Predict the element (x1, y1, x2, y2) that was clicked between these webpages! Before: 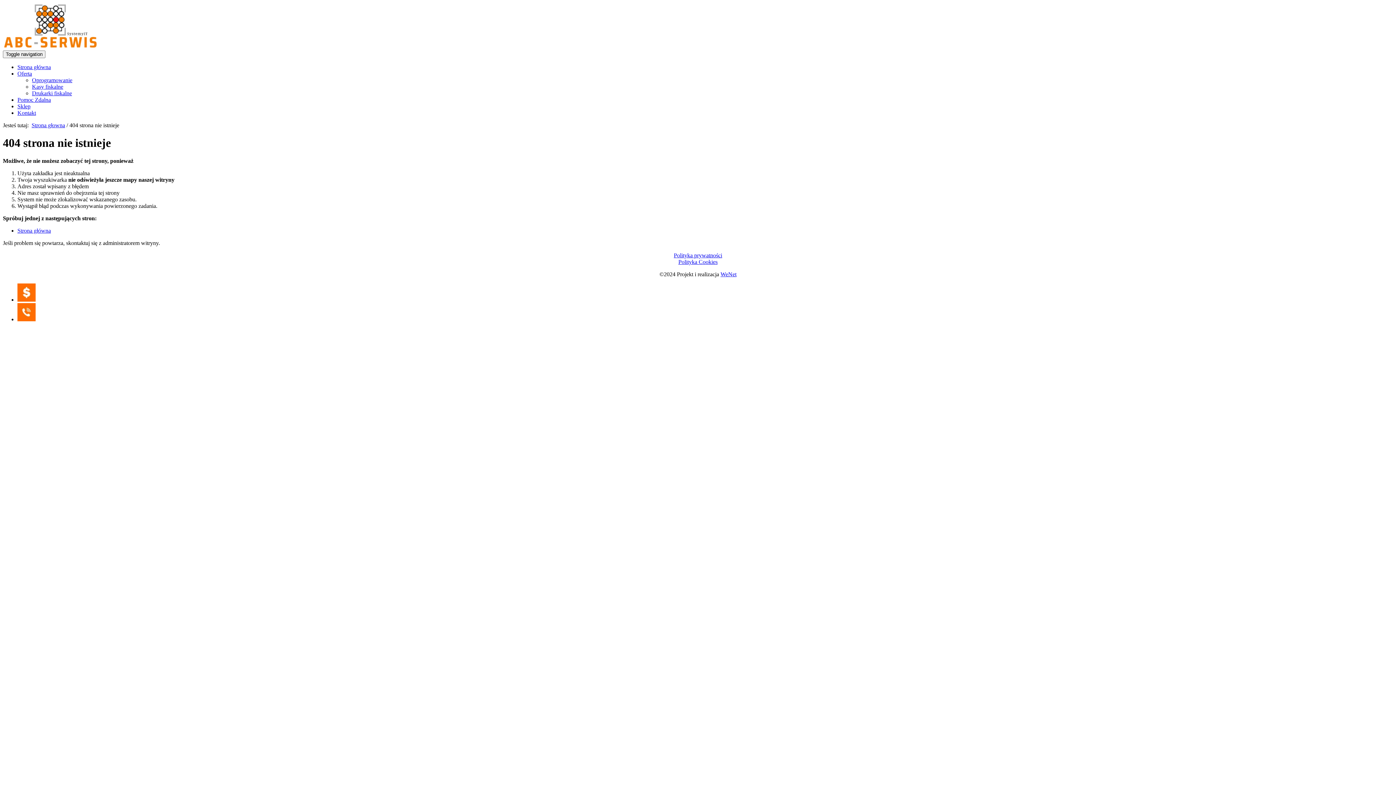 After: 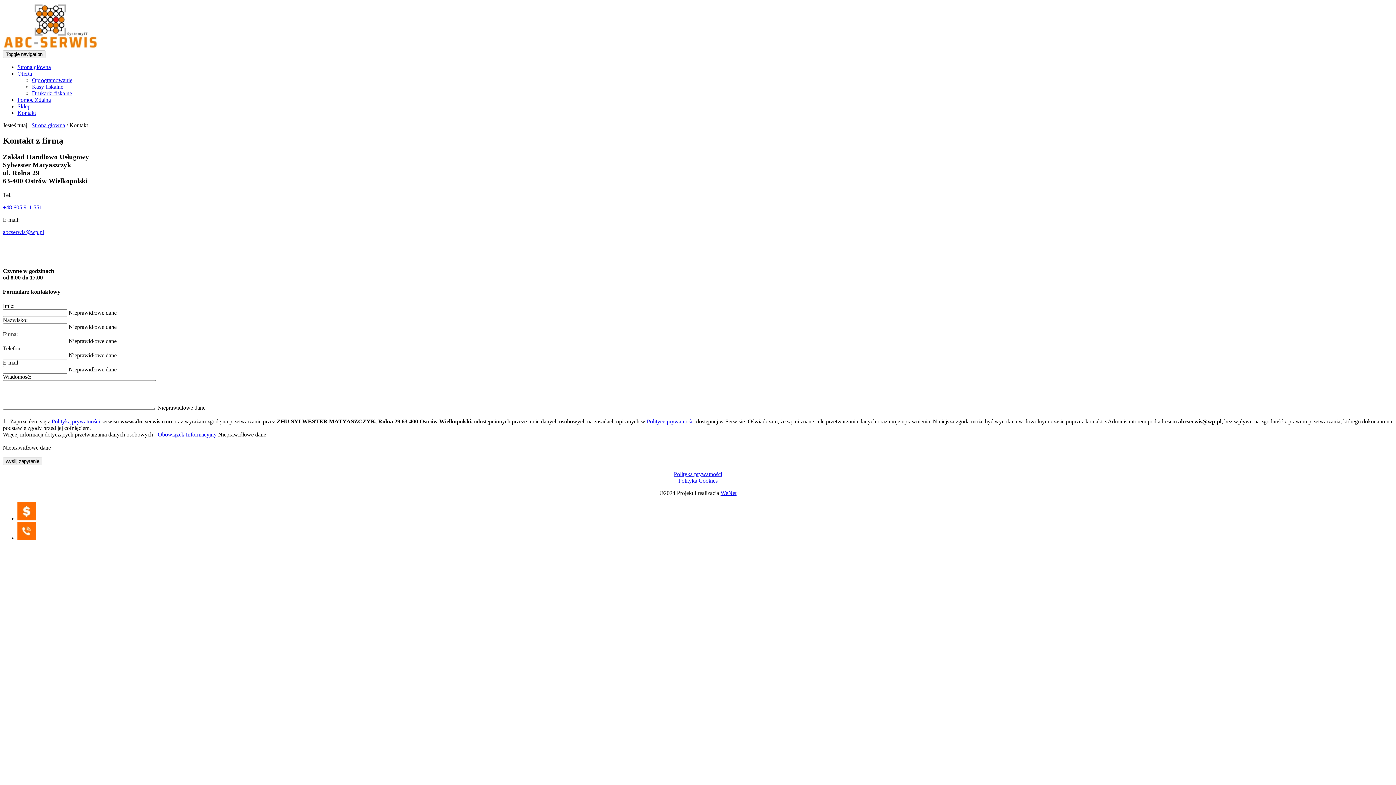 Action: bbox: (17, 316, 35, 322)